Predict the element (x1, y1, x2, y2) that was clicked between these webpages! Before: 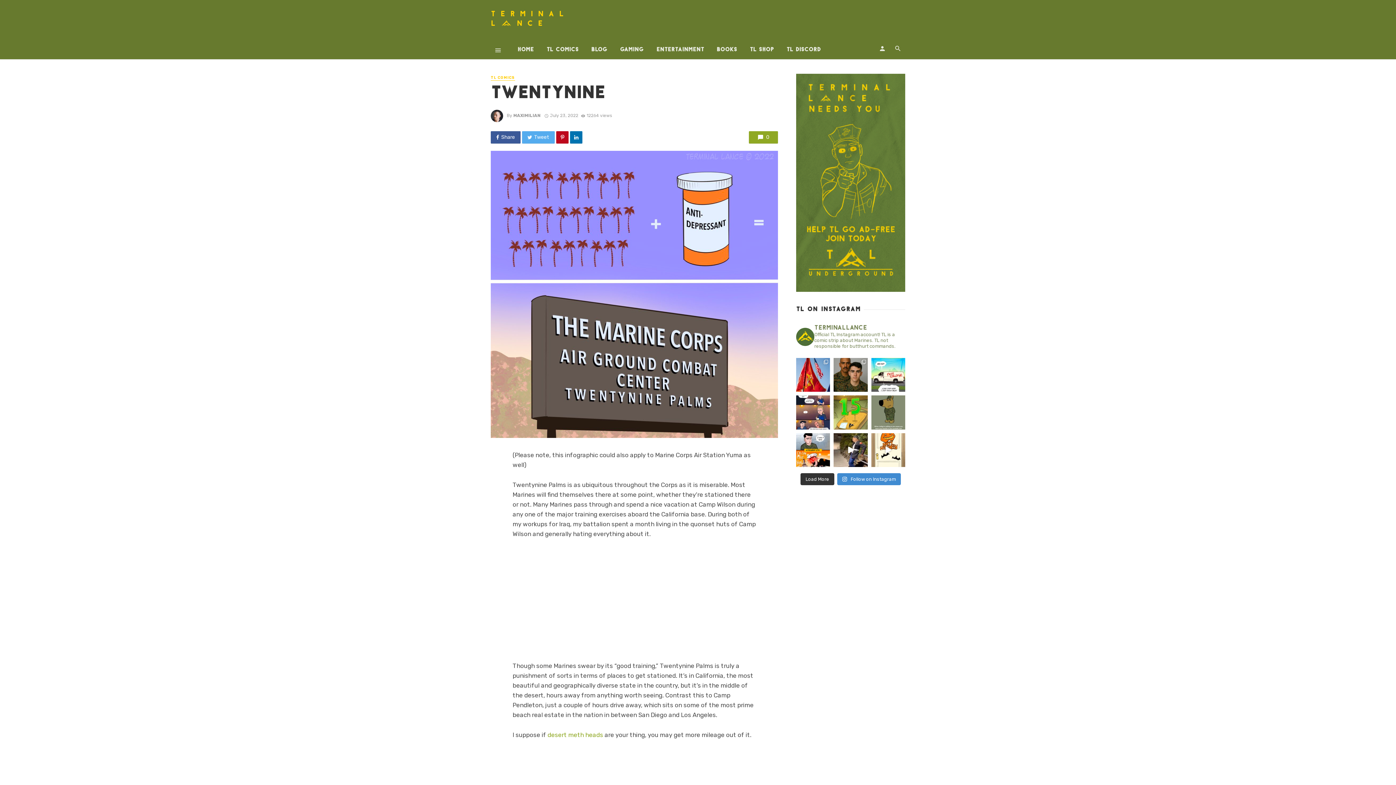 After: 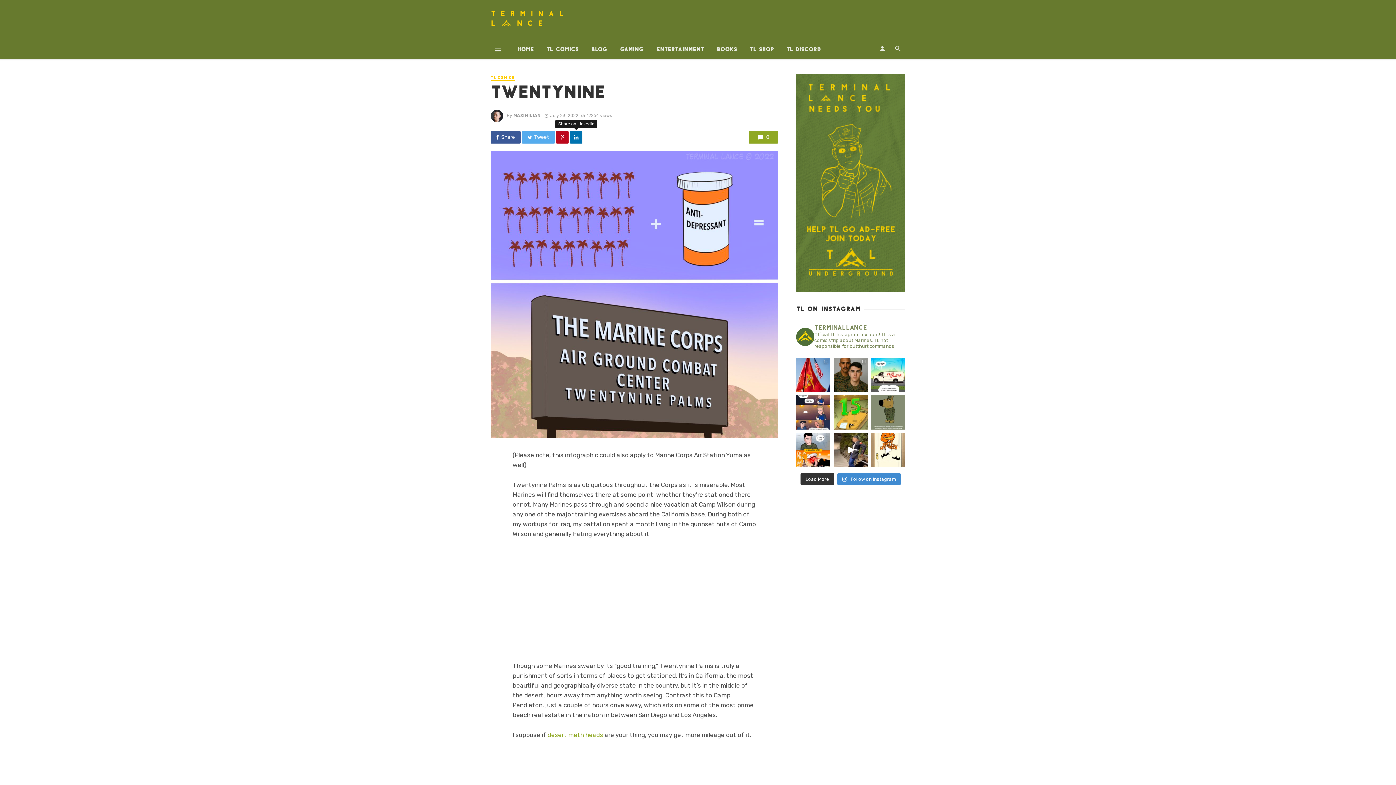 Action: bbox: (570, 131, 582, 143)